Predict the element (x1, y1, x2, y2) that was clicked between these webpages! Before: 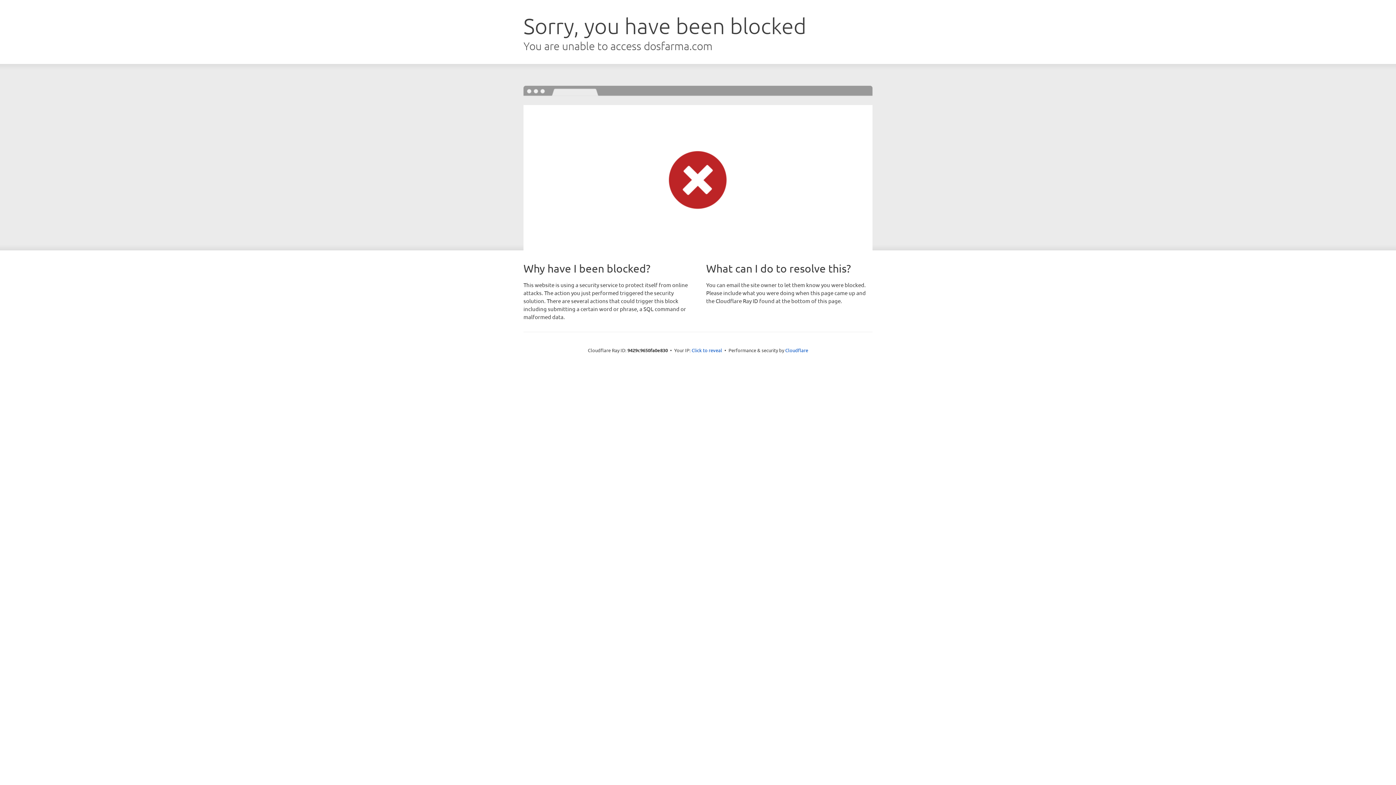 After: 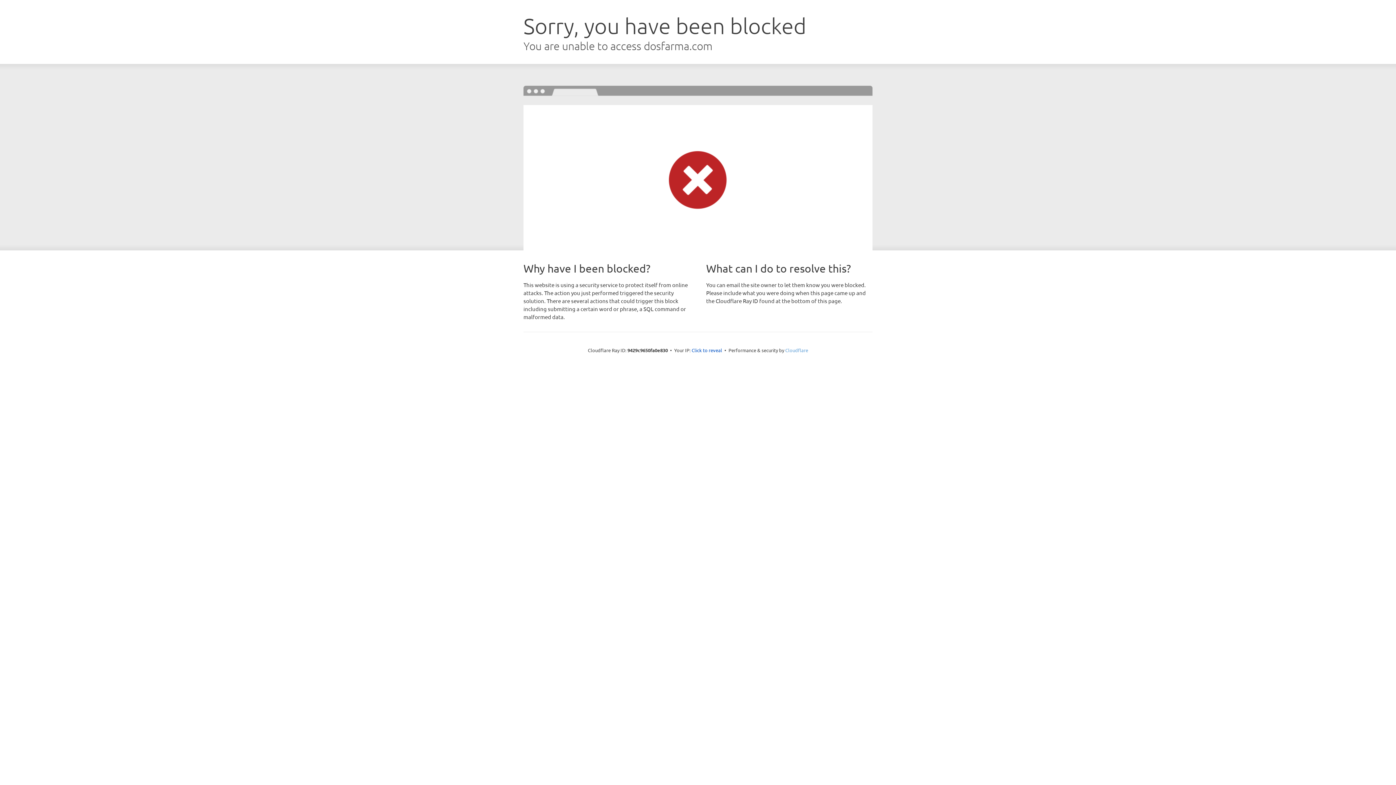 Action: label: Cloudflare bbox: (785, 347, 808, 353)